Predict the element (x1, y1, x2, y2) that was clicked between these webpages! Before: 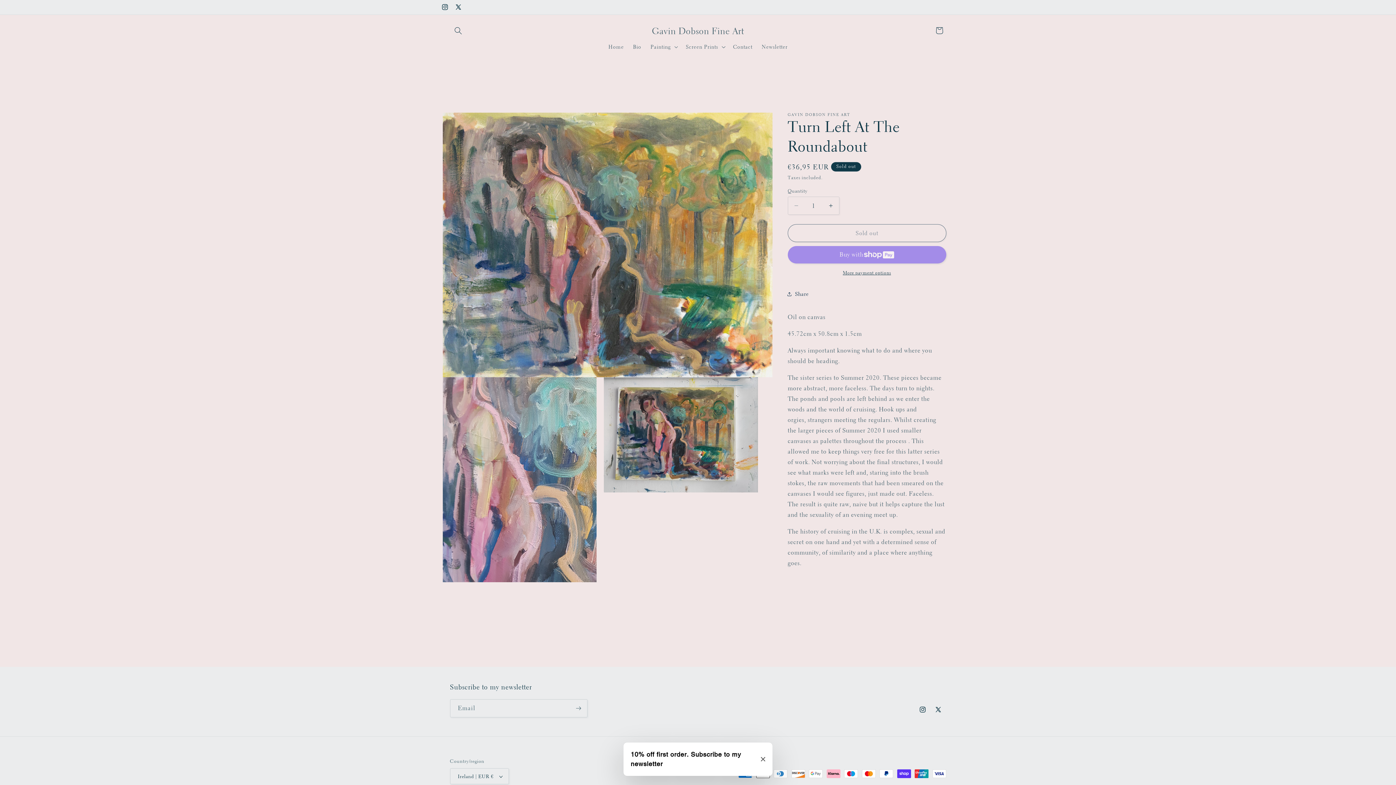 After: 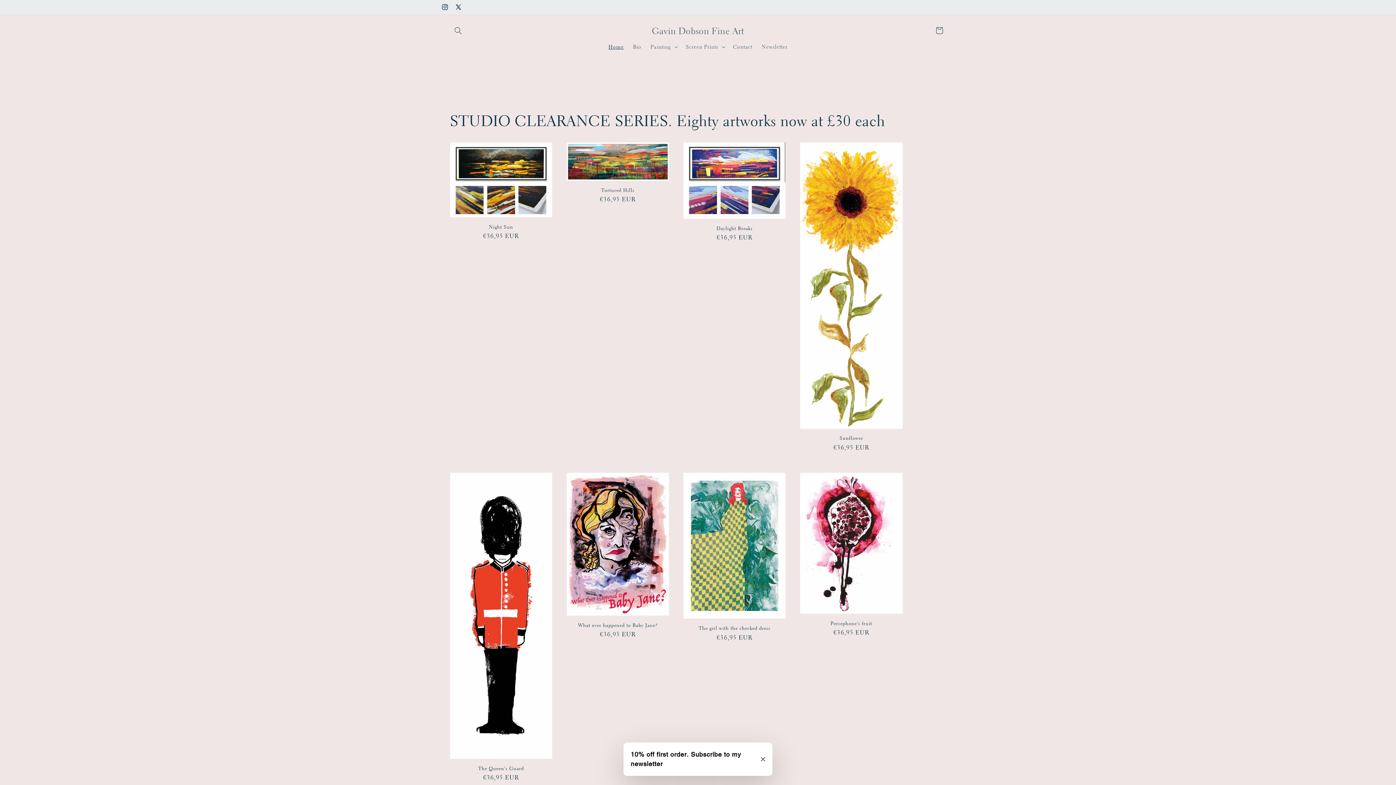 Action: bbox: (649, 23, 747, 37) label: Gavin Dobson Fine Art